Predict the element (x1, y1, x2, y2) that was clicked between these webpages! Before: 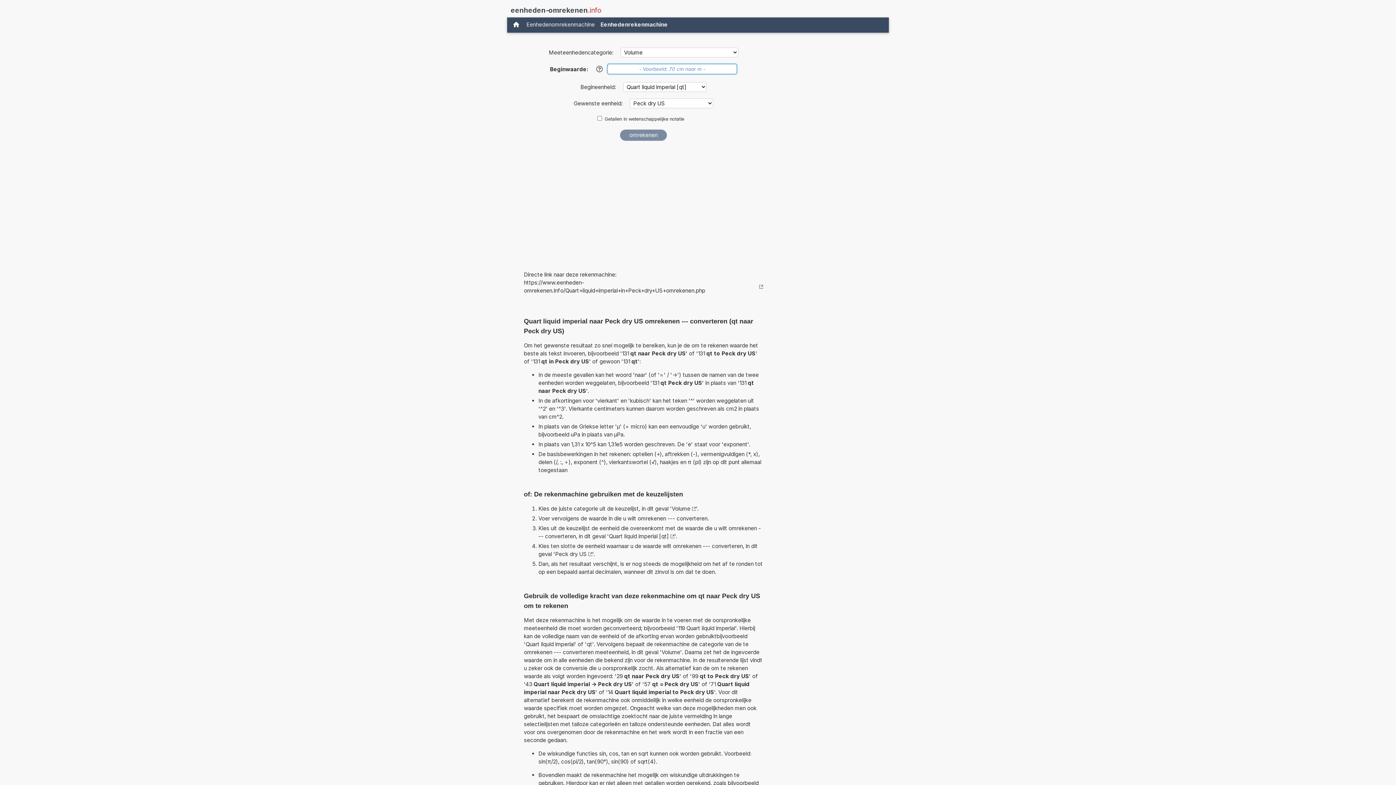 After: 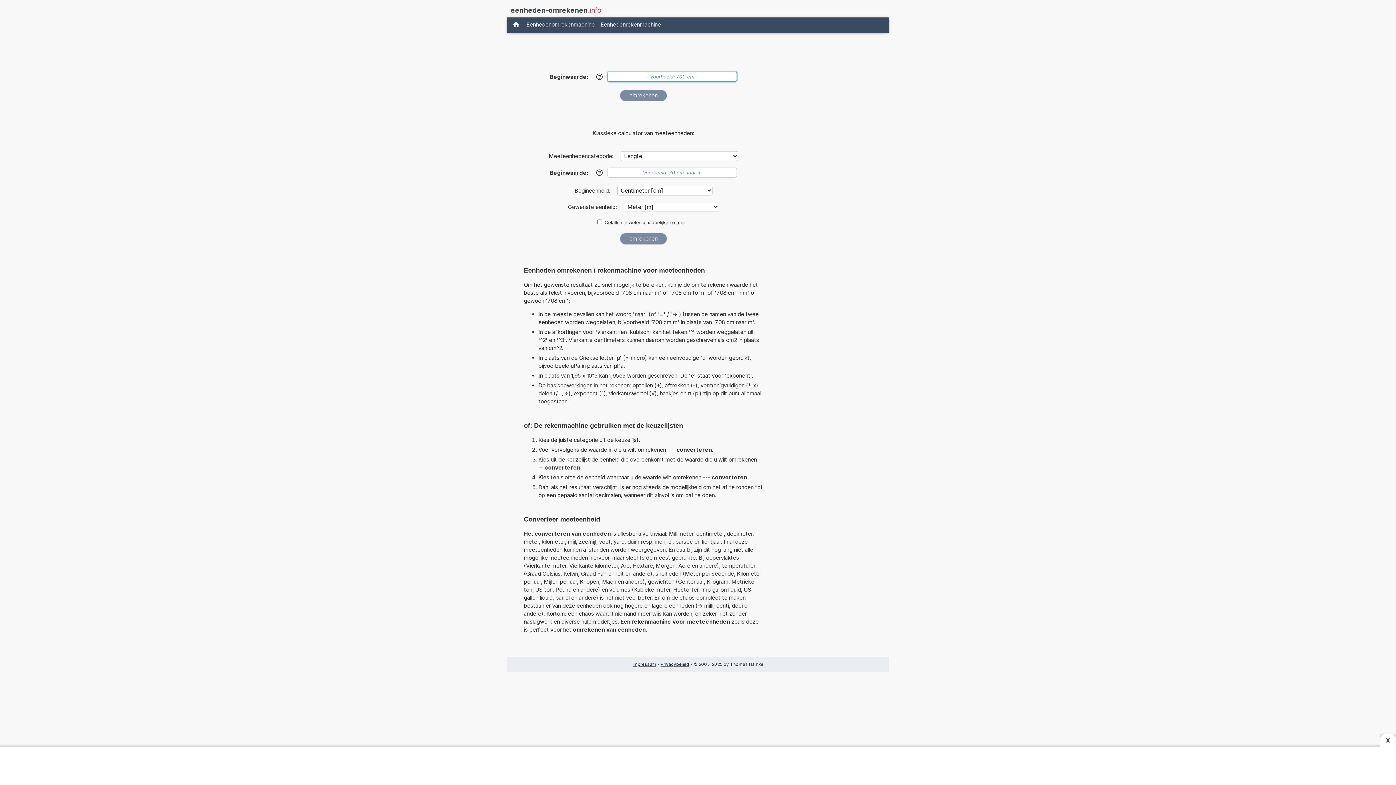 Action: label: eenheden-omrekenen.info bbox: (510, 5, 601, 15)